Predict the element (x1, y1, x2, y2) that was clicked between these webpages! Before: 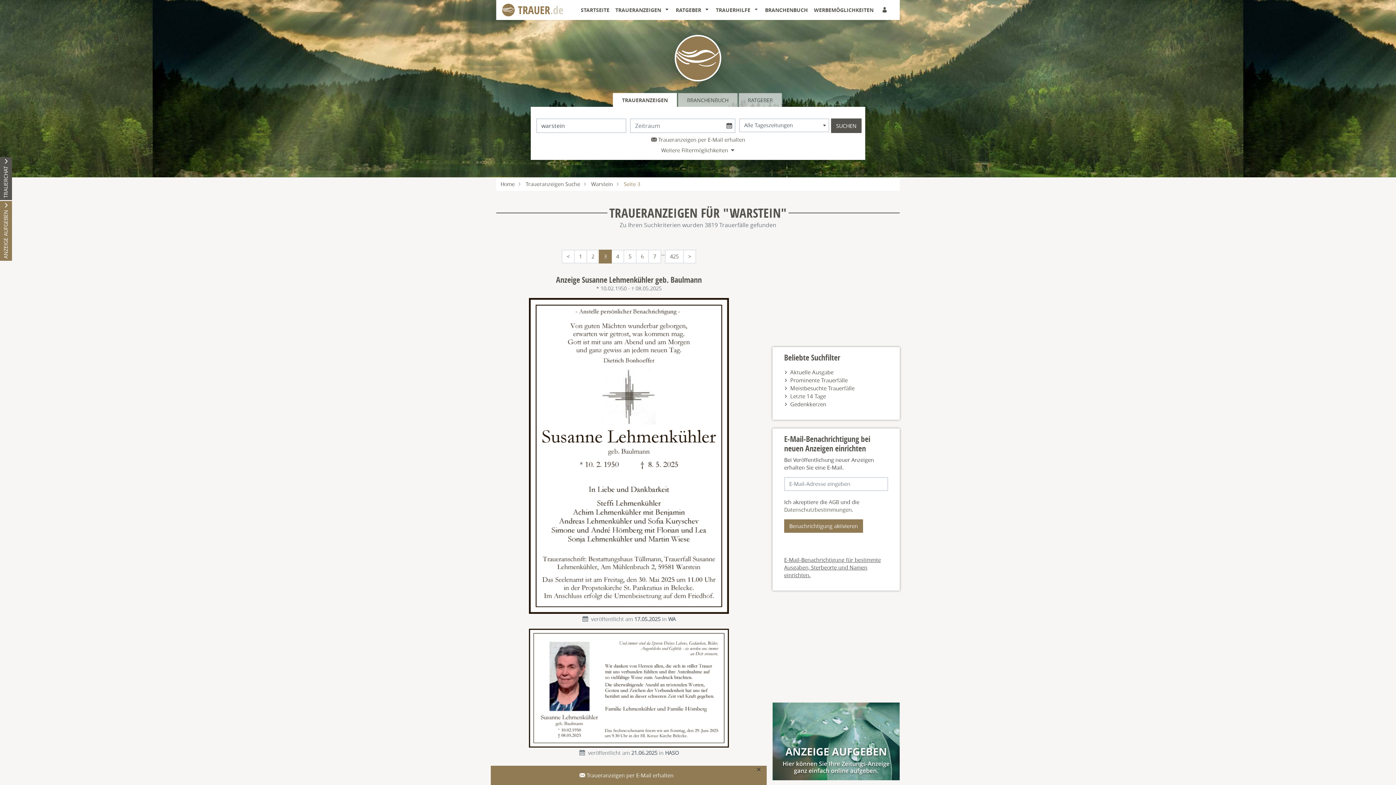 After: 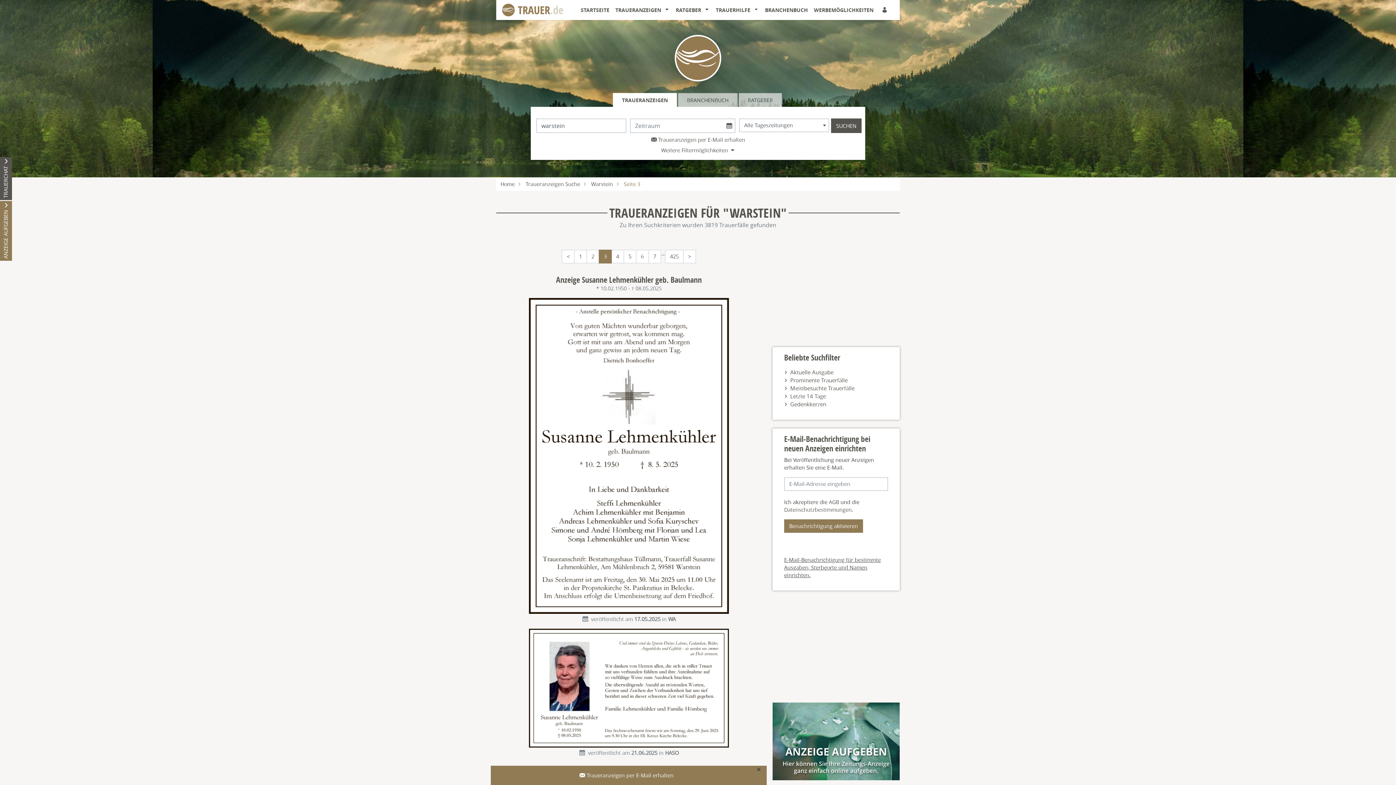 Action: bbox: (772, 737, 900, 744)